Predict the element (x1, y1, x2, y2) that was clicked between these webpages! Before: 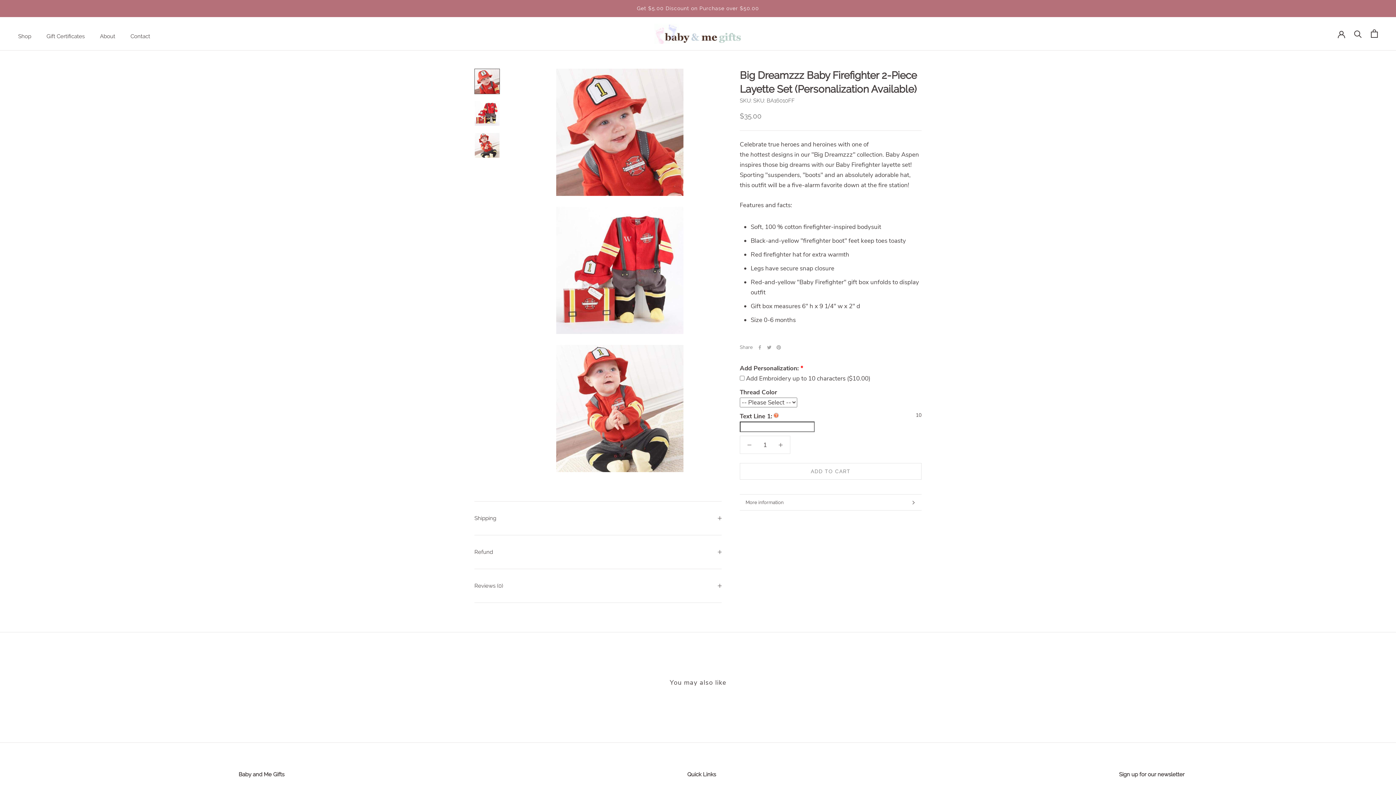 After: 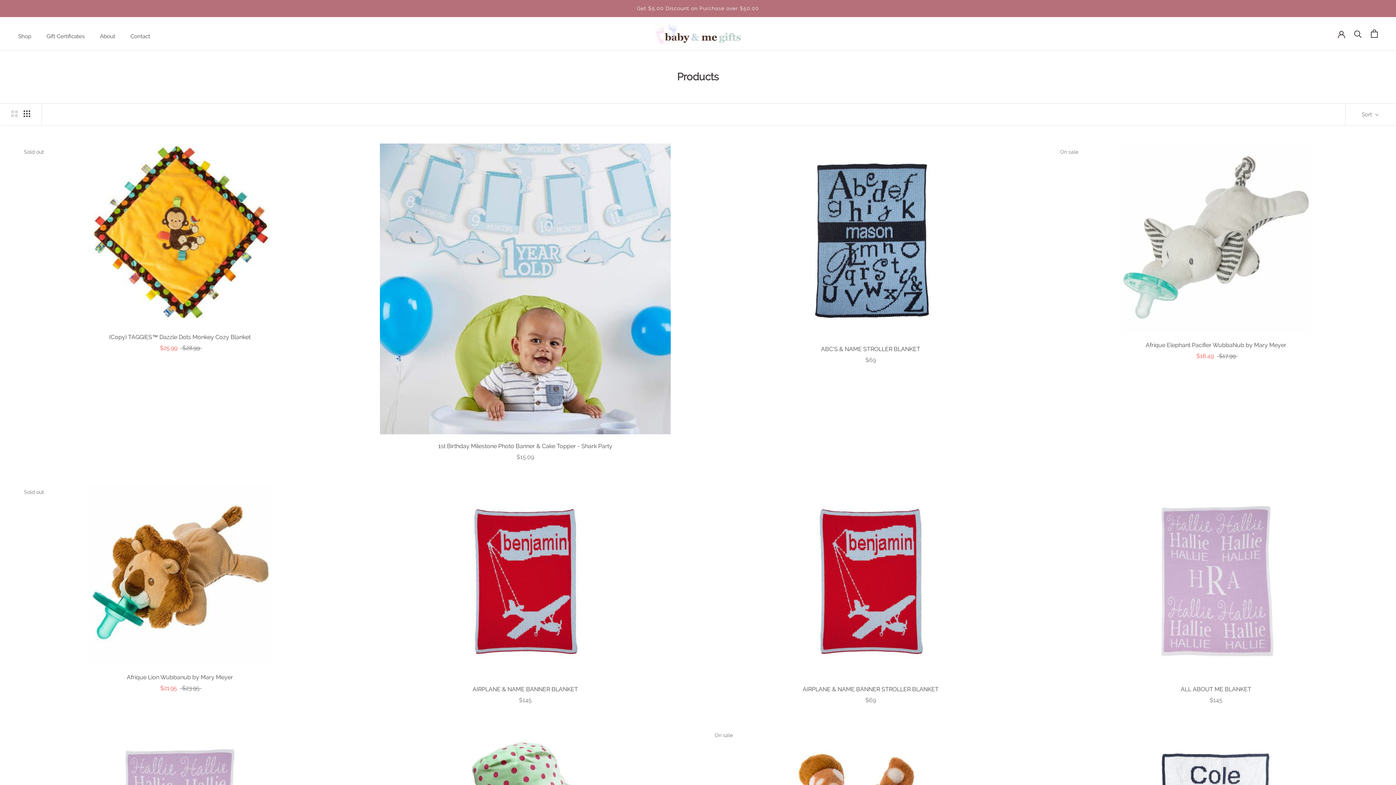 Action: bbox: (18, 33, 31, 39) label: Shop
Shop